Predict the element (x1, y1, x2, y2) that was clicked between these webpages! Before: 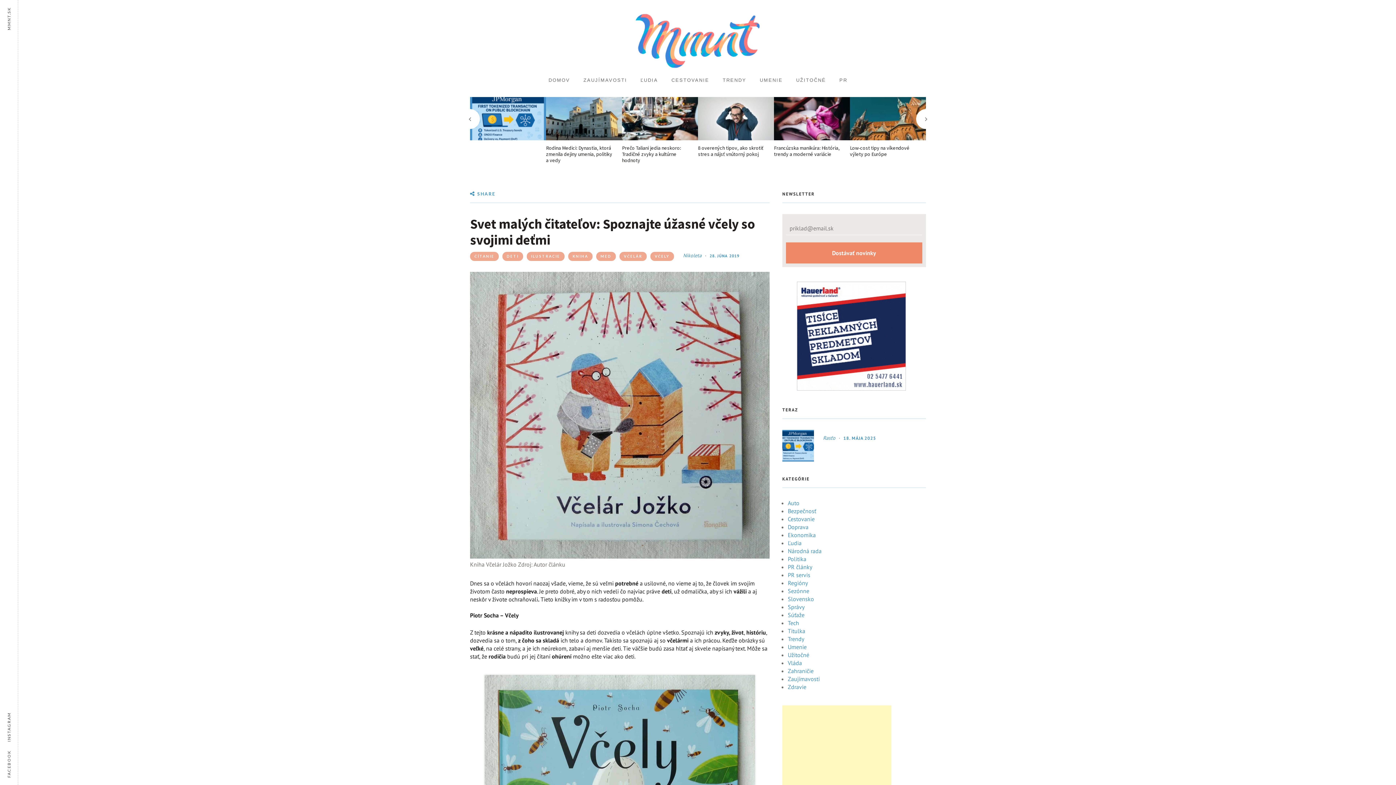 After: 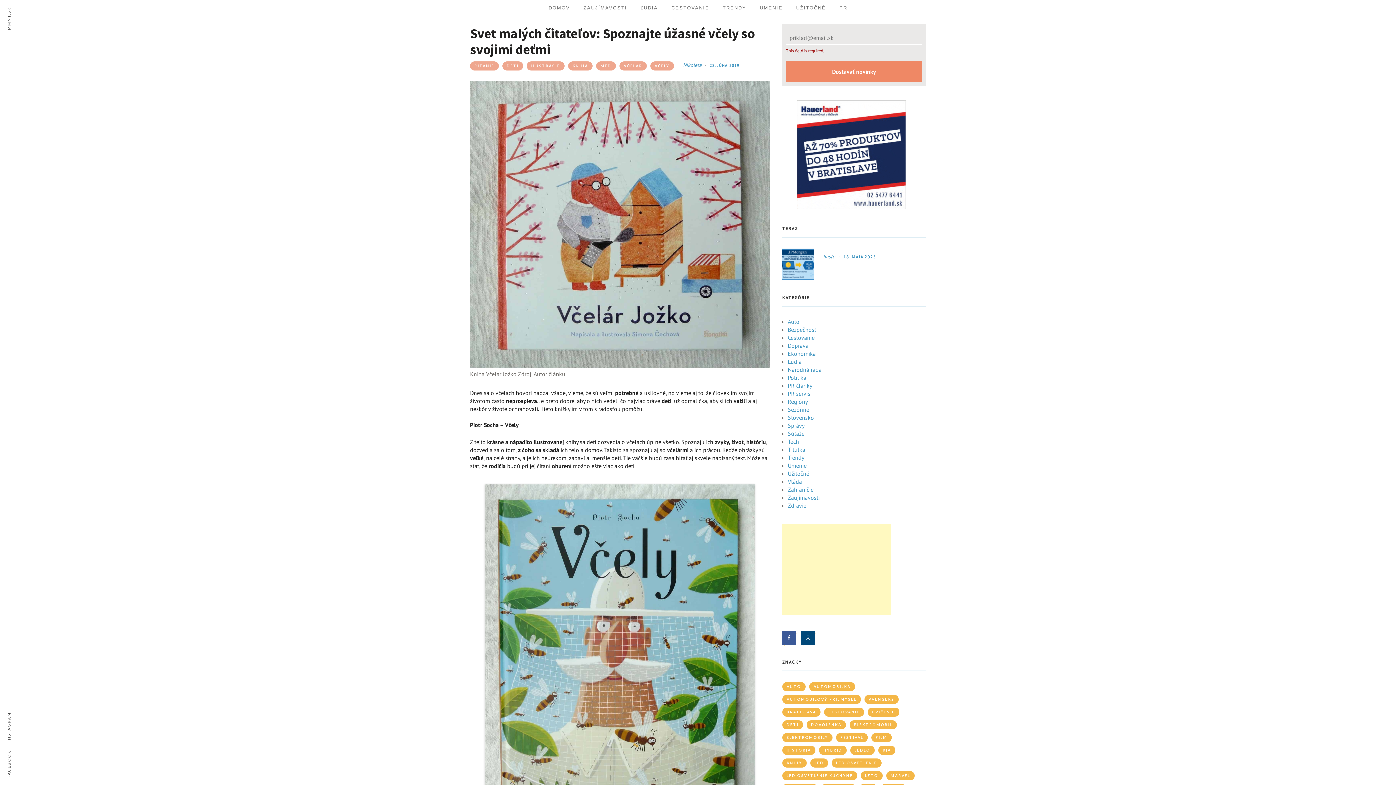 Action: bbox: (786, 242, 922, 263) label: Dostávať novinky